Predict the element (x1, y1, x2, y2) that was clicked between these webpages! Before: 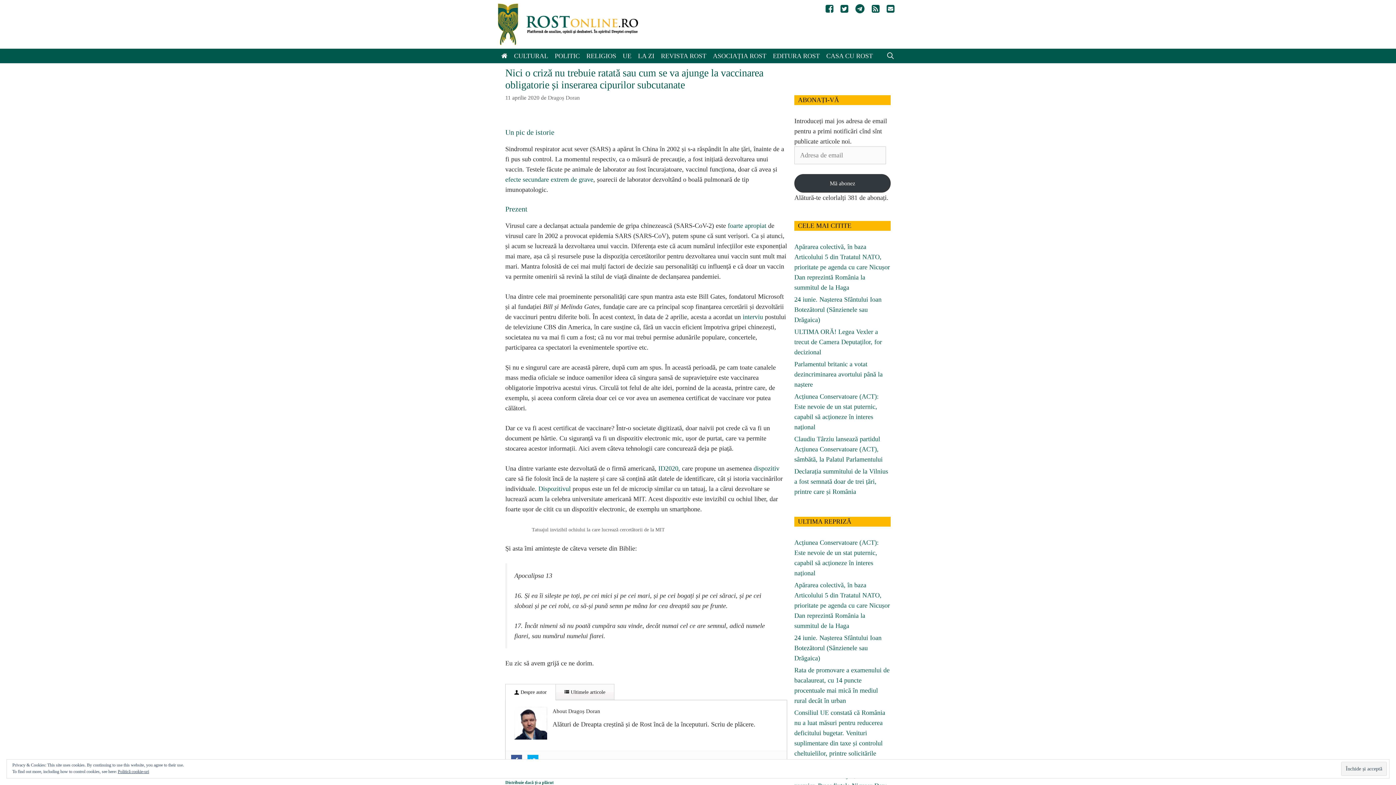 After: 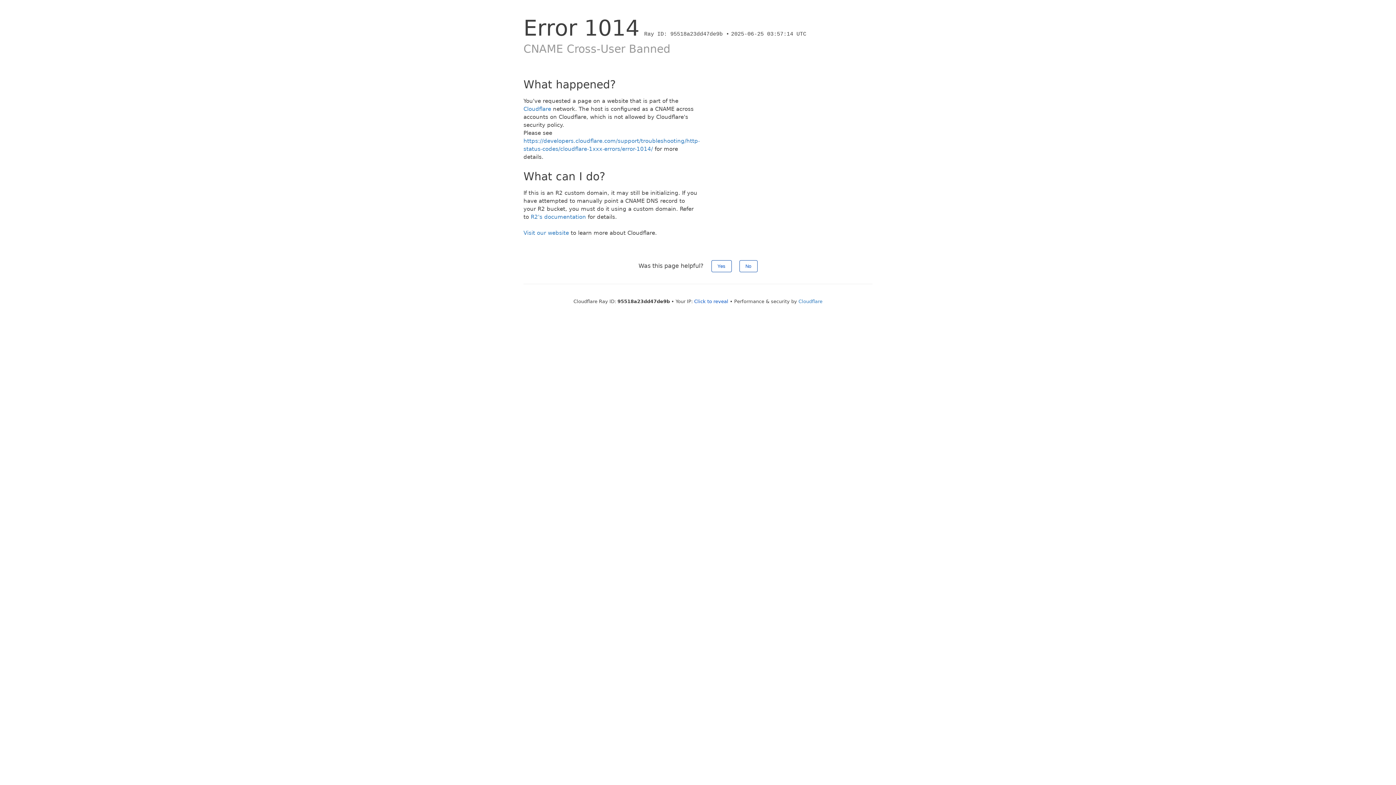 Action: label: dispozitiv bbox: (753, 464, 779, 472)